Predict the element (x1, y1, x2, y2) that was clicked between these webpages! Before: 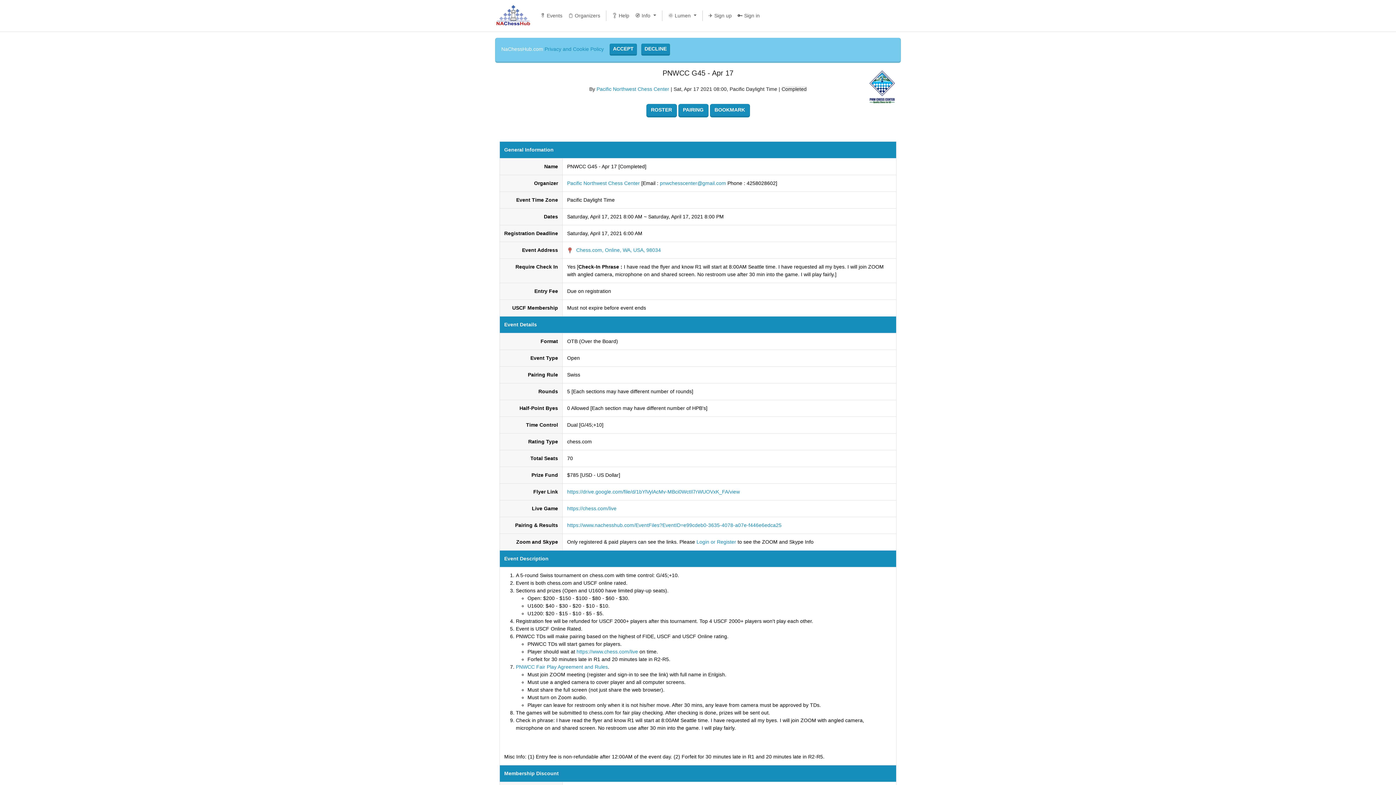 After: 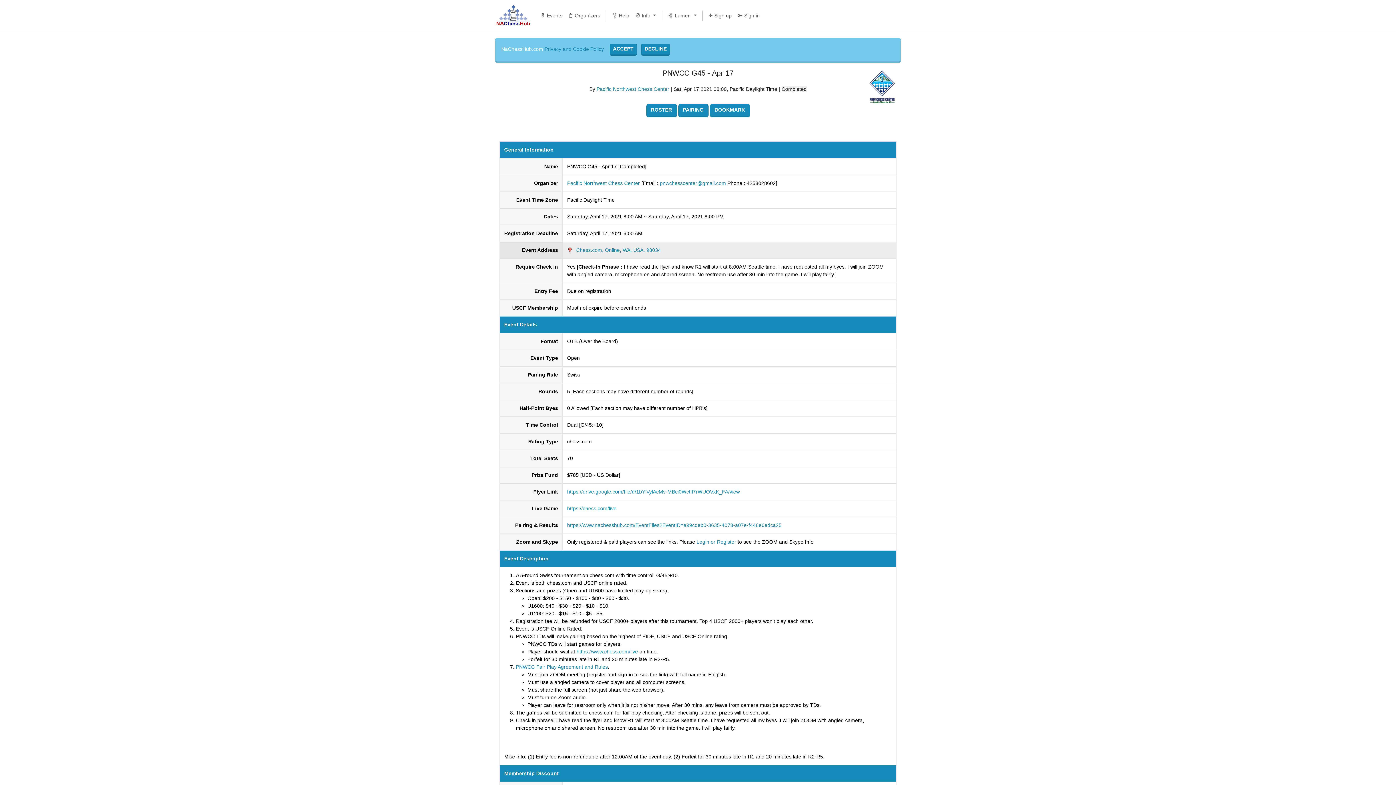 Action: bbox: (567, 247, 661, 253) label:  Chess.com, Online, WA, USA, 98034